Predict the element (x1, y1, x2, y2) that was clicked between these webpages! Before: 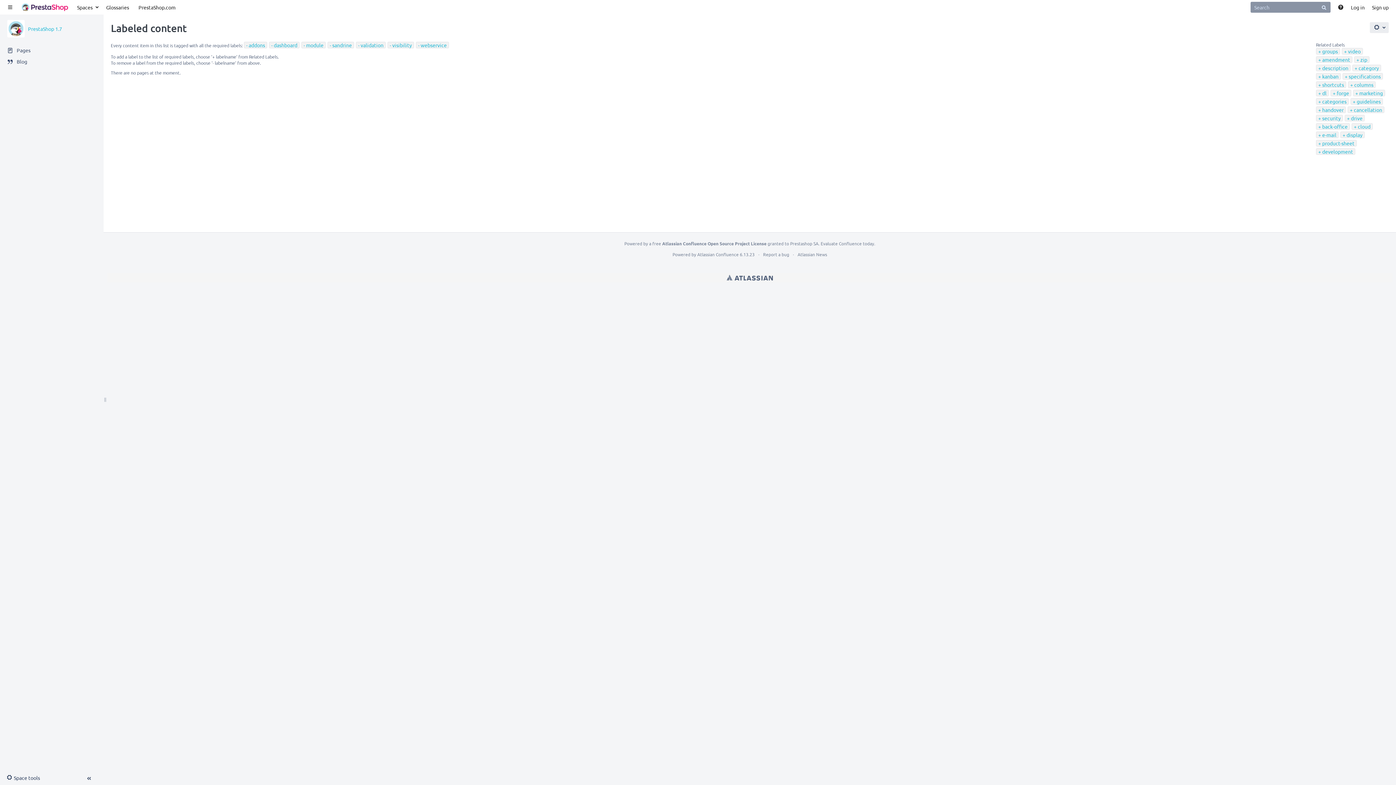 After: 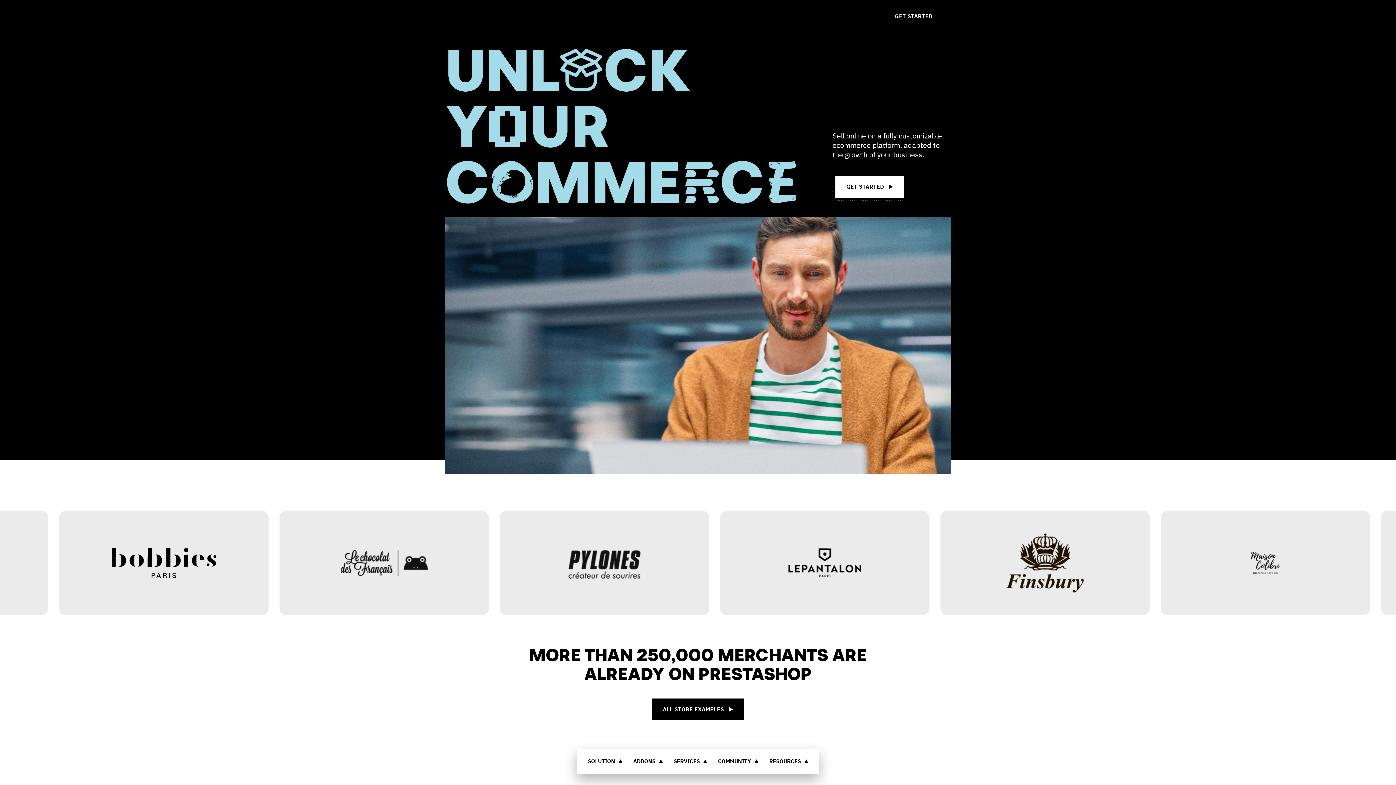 Action: bbox: (134, 0, 179, 14) label: PrestaShop.com